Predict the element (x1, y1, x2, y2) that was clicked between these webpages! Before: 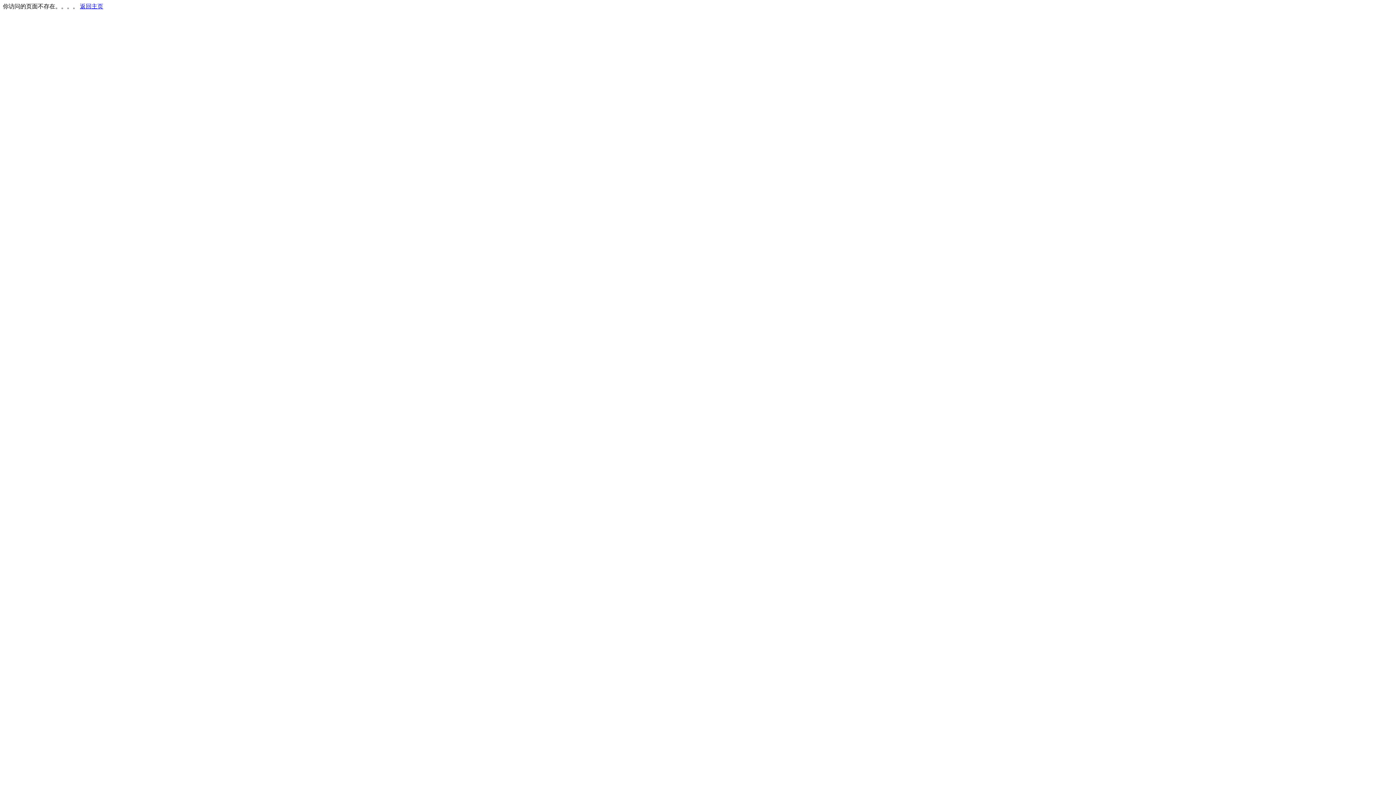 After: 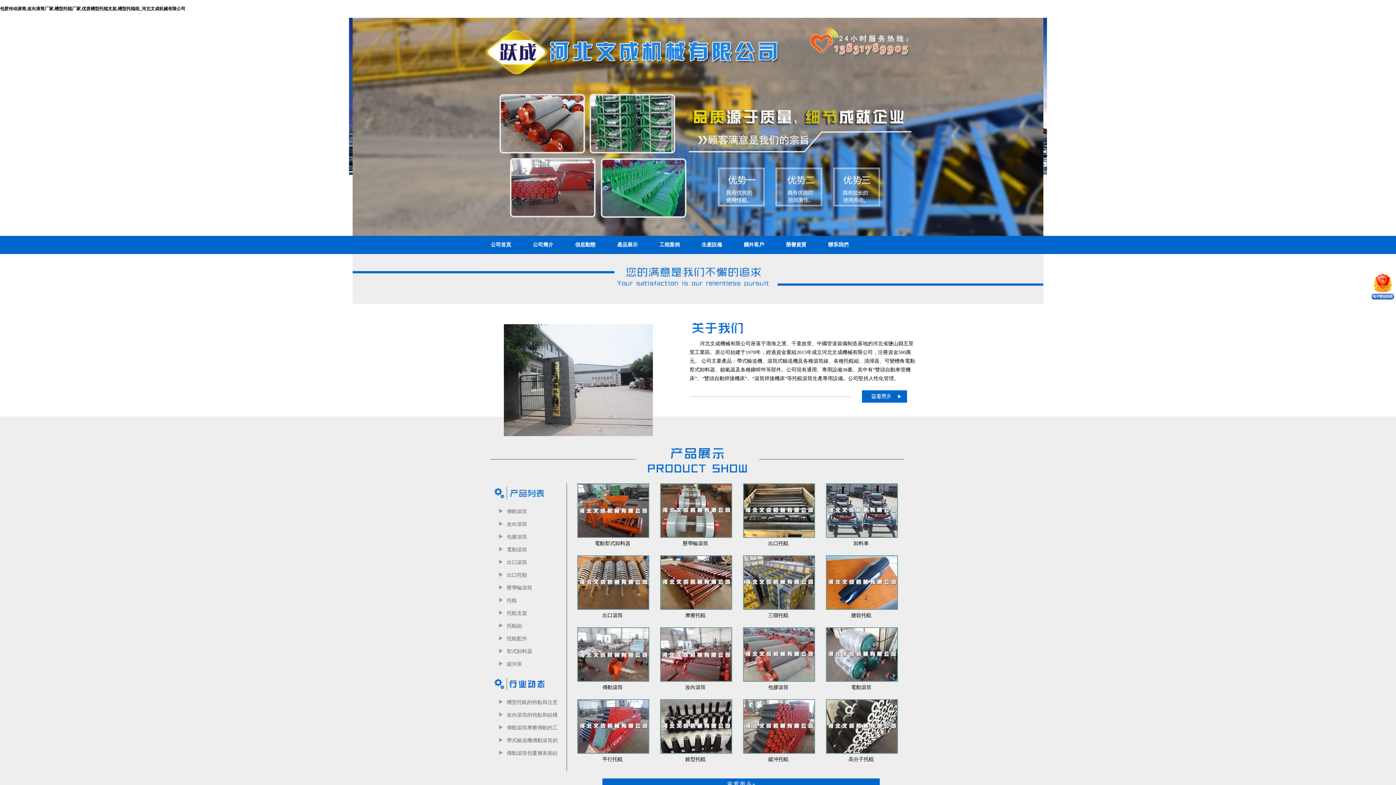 Action: label: 返回主页 bbox: (80, 3, 103, 9)